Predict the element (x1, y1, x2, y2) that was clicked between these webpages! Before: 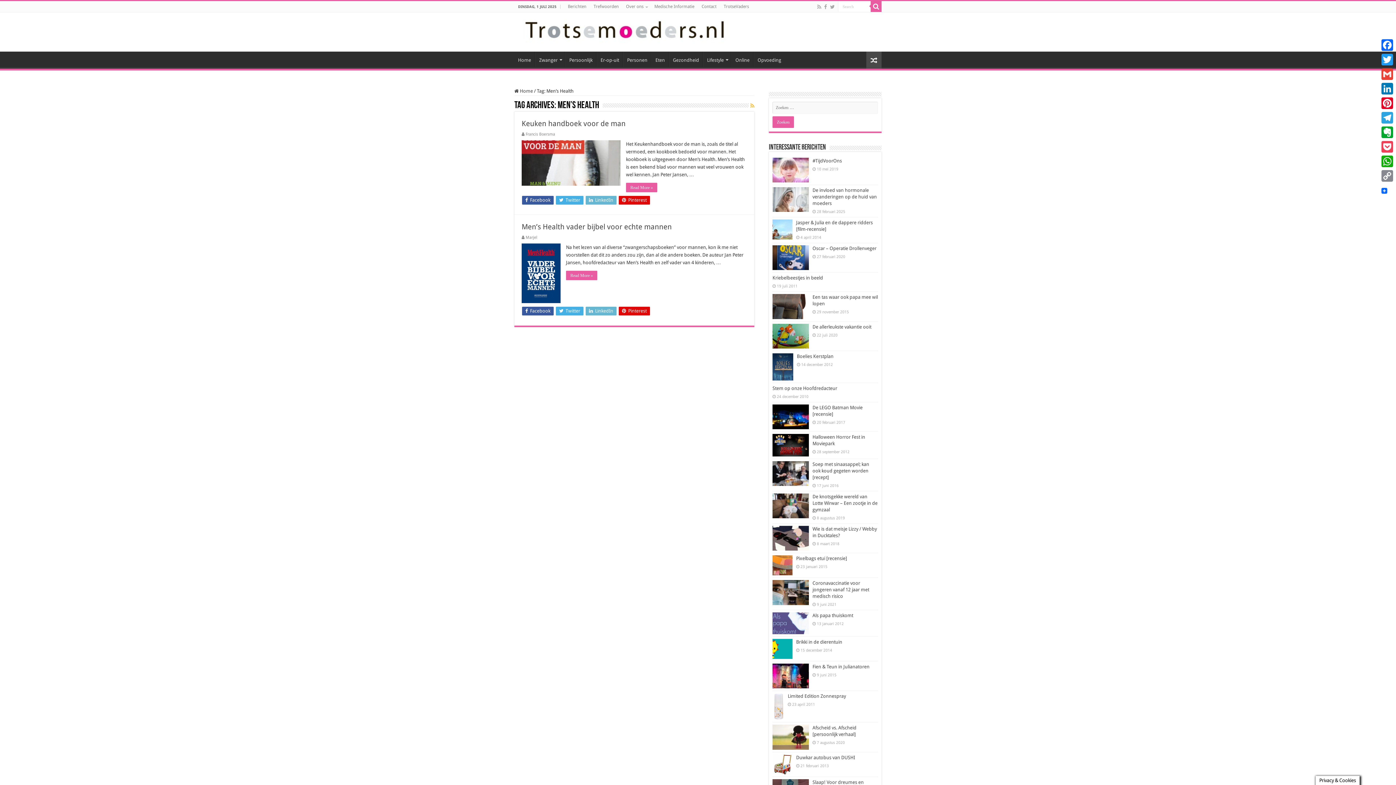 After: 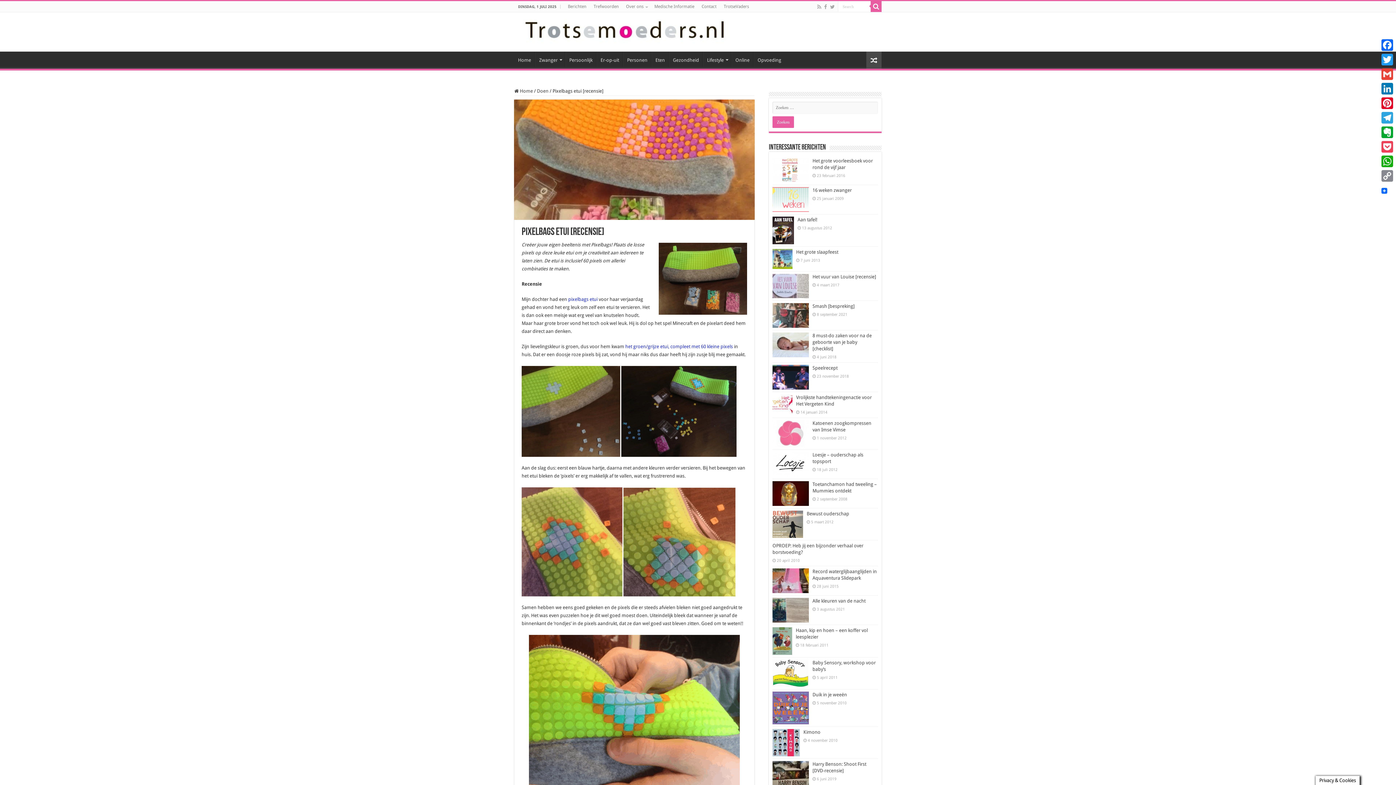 Action: bbox: (796, 556, 847, 561) label: Pixelbags etui [recensie]